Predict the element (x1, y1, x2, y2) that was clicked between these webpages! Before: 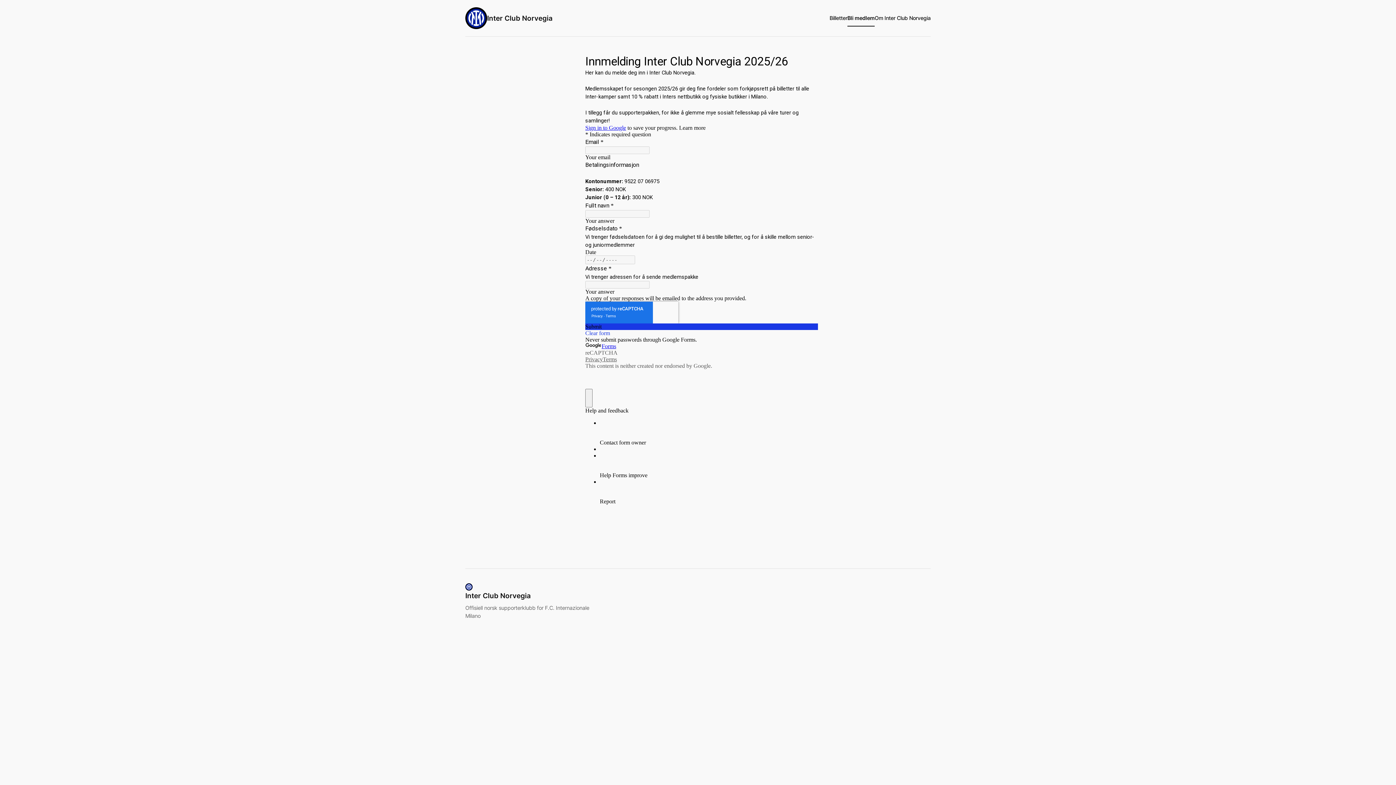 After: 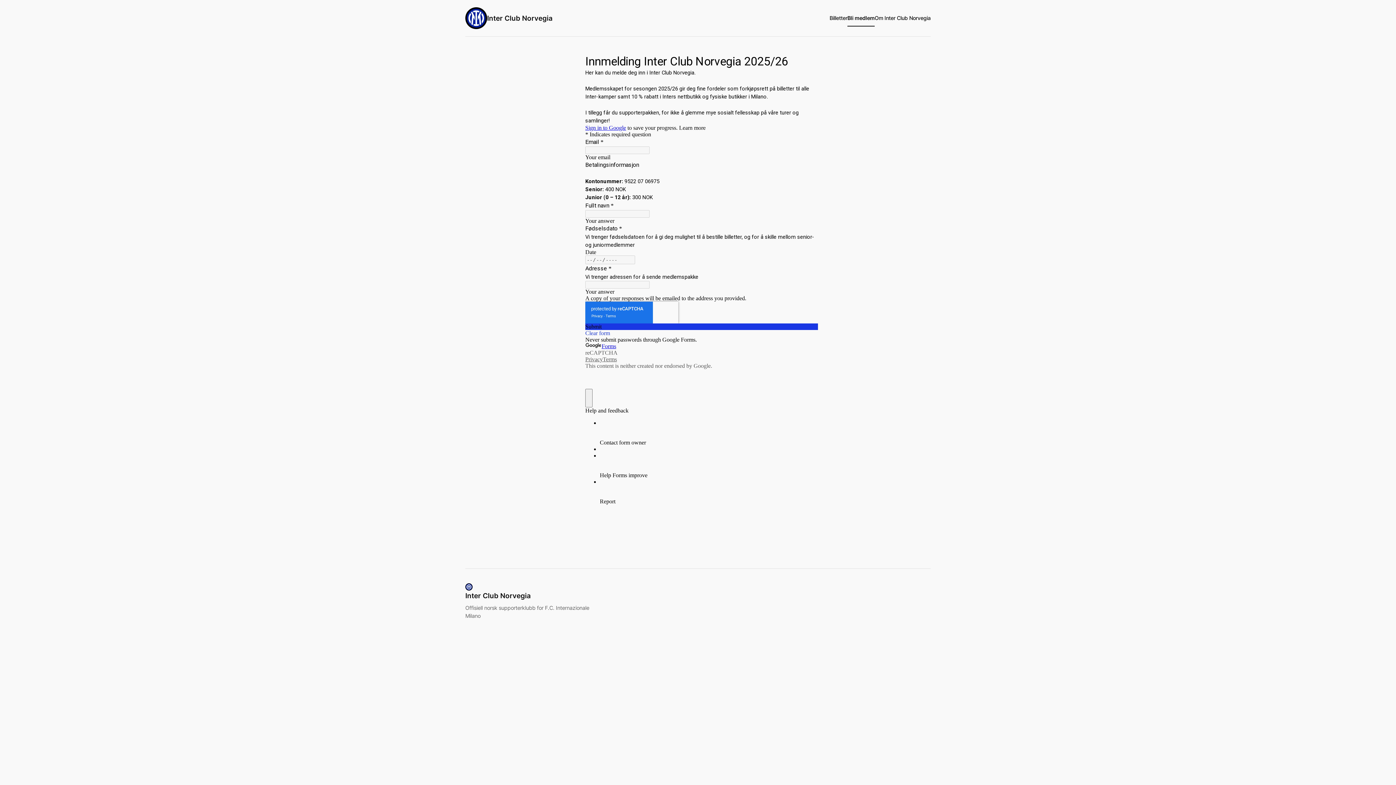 Action: bbox: (487, 13, 552, 22) label: Inter Club Norvegia